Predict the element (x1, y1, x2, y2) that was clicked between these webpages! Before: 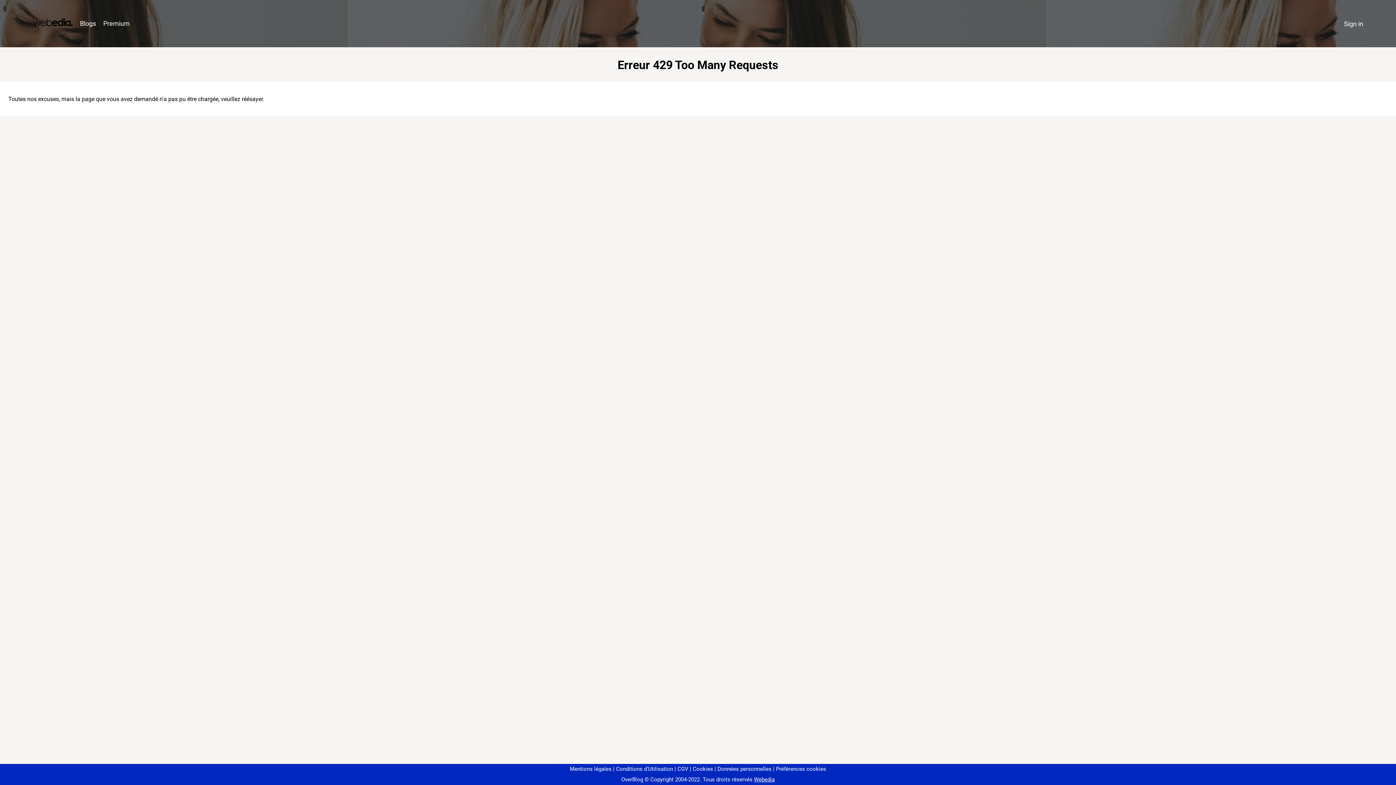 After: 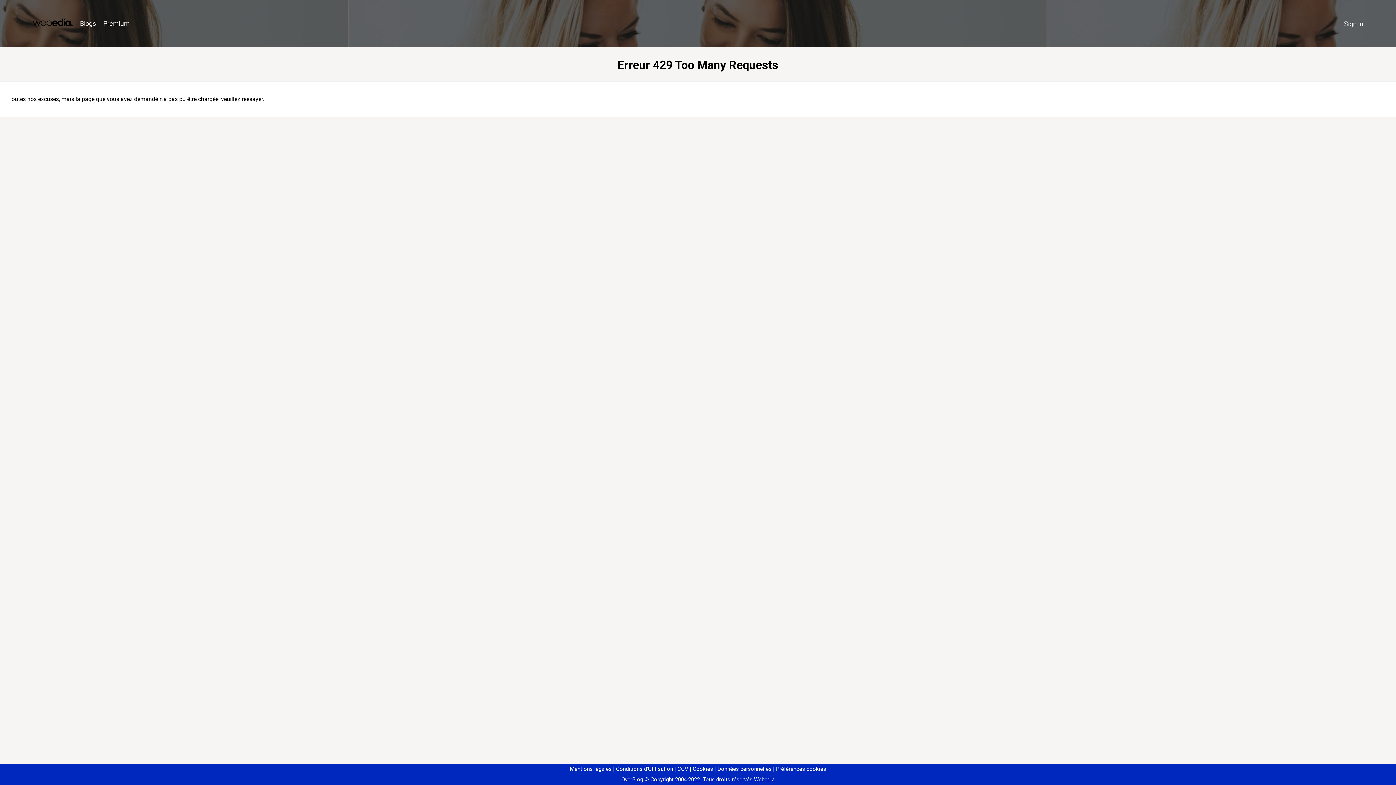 Action: bbox: (773, 766, 826, 772) label: Préférences cookies